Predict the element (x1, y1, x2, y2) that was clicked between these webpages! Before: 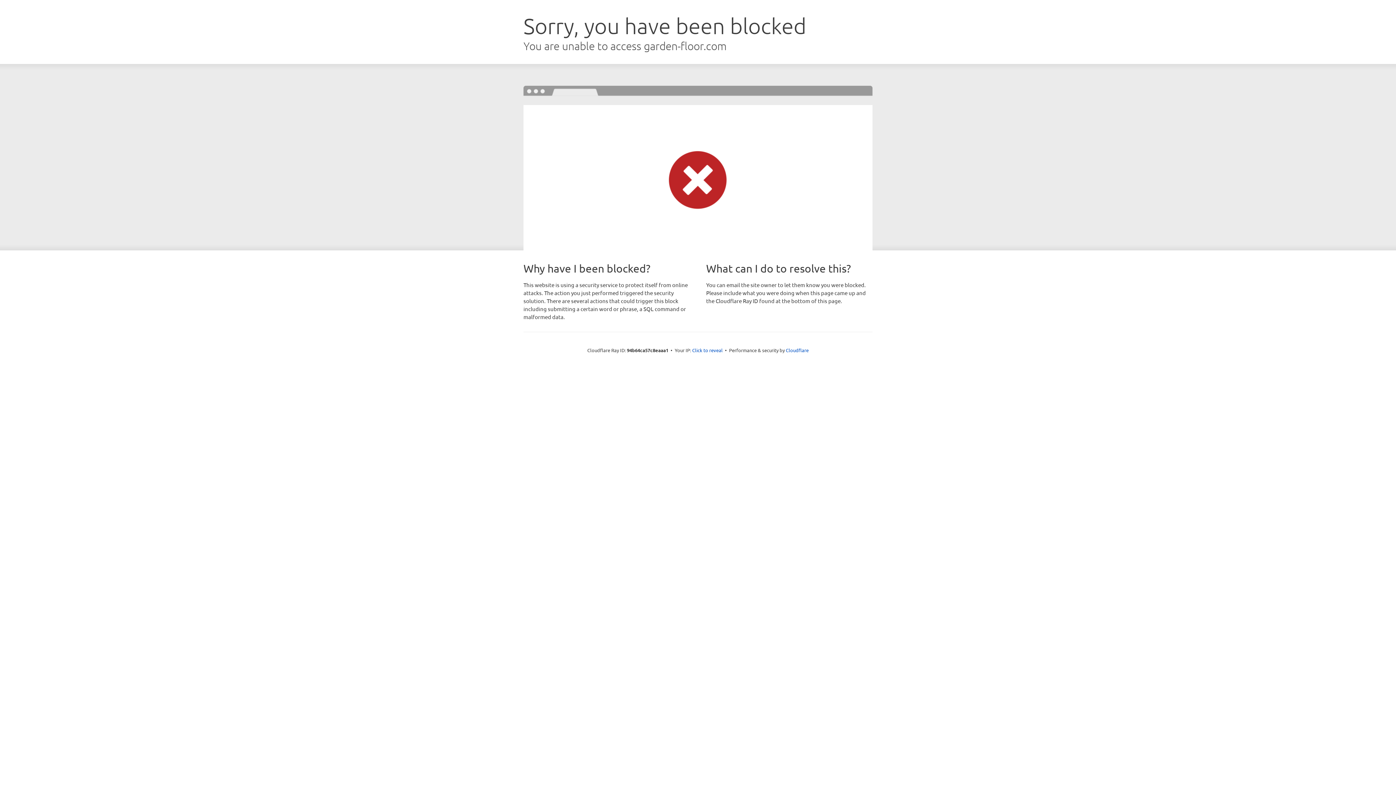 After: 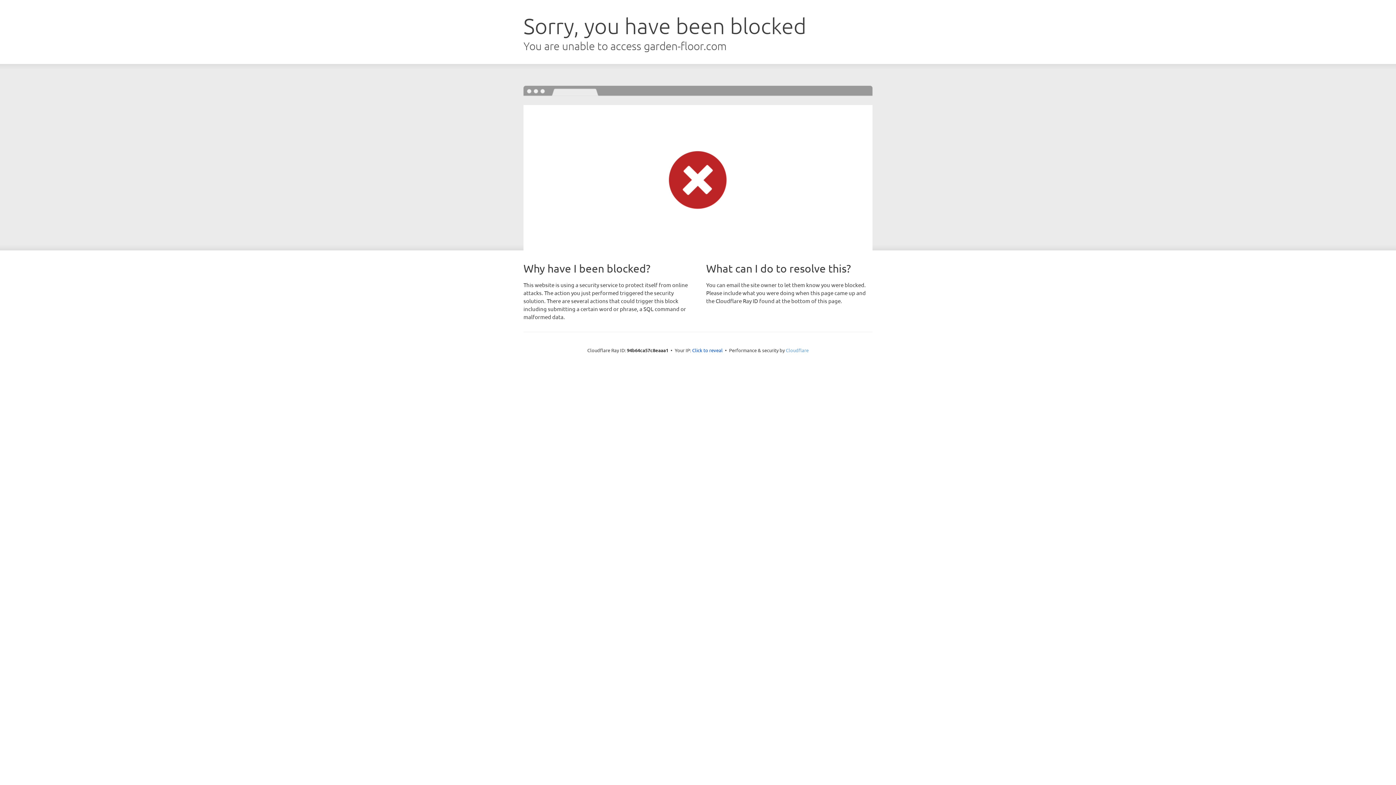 Action: label: Cloudflare bbox: (786, 347, 808, 353)